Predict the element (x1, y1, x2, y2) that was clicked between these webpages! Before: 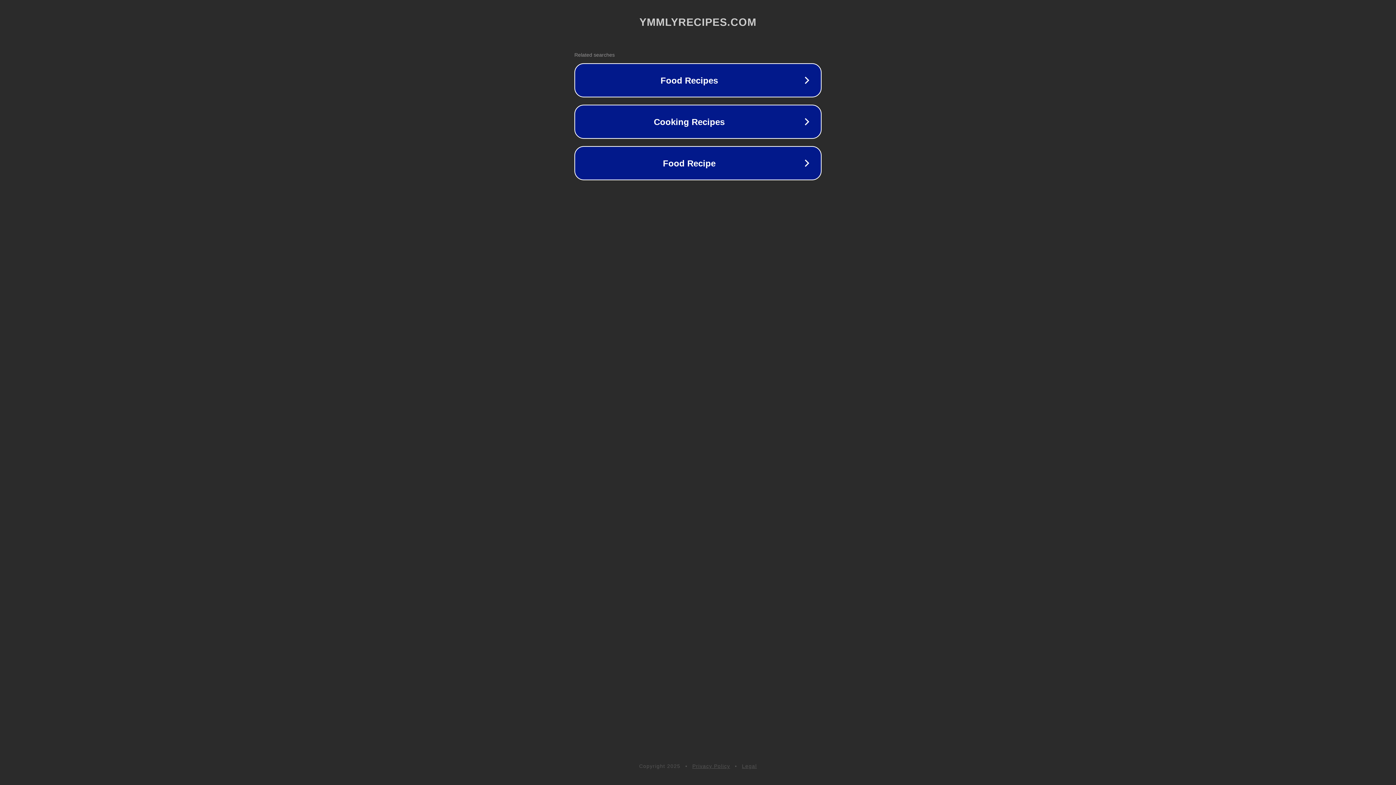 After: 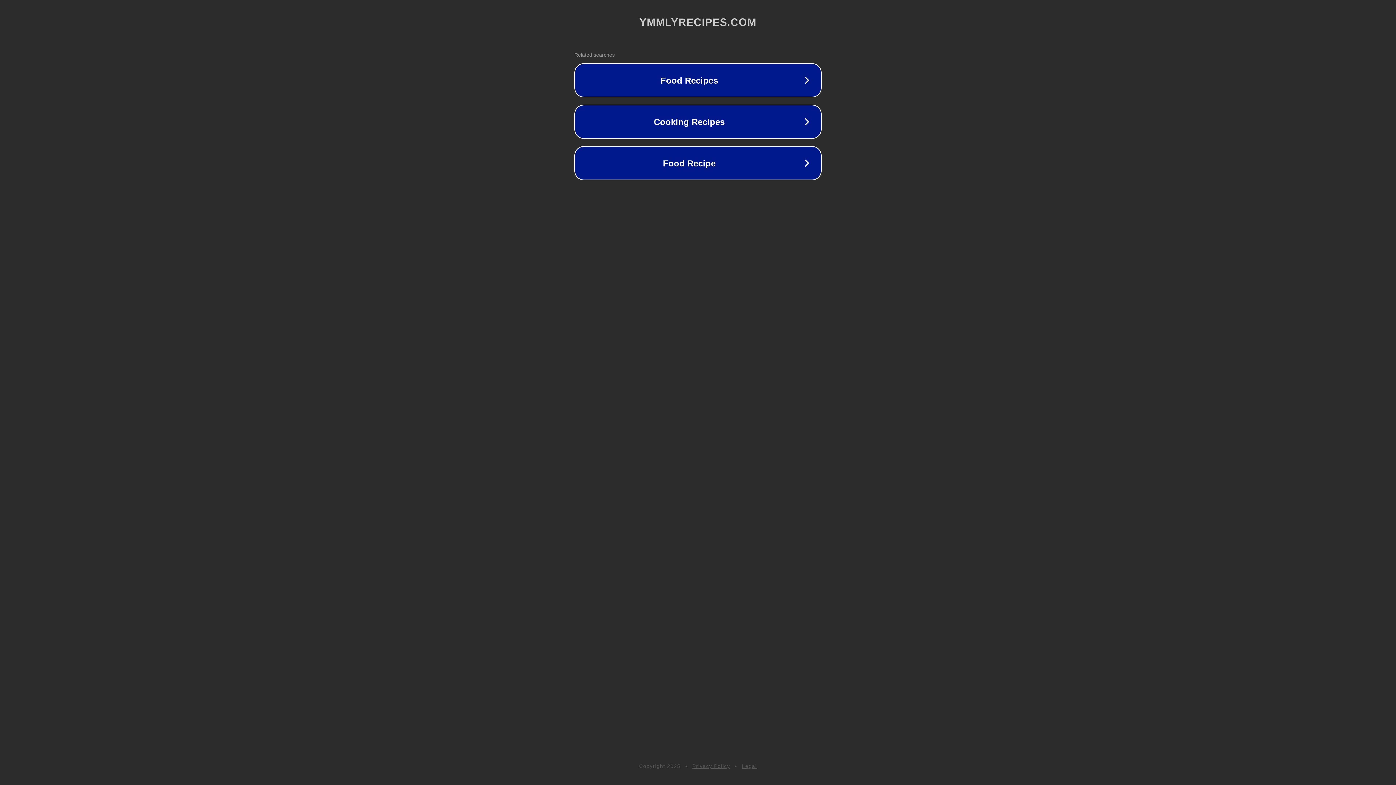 Action: label: Privacy Policy bbox: (692, 763, 730, 769)